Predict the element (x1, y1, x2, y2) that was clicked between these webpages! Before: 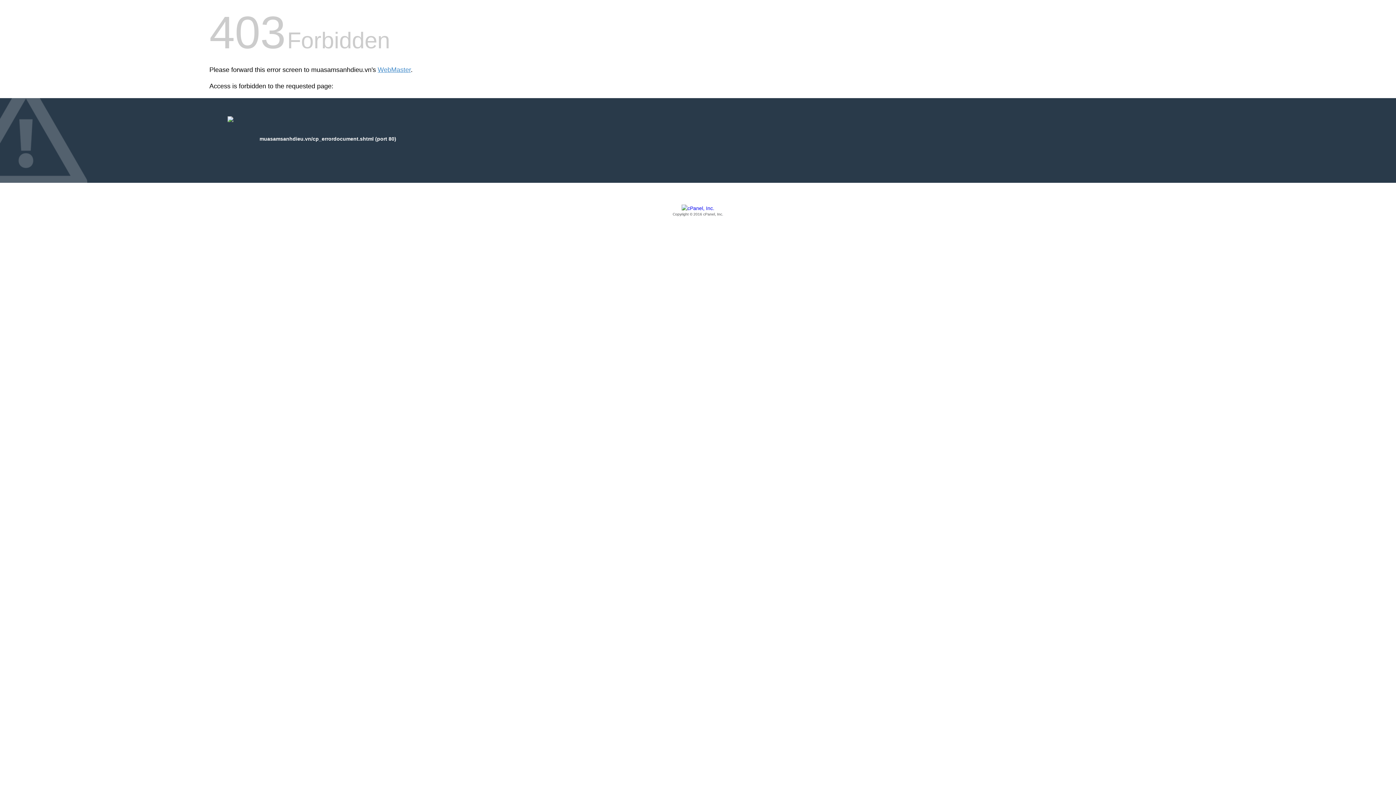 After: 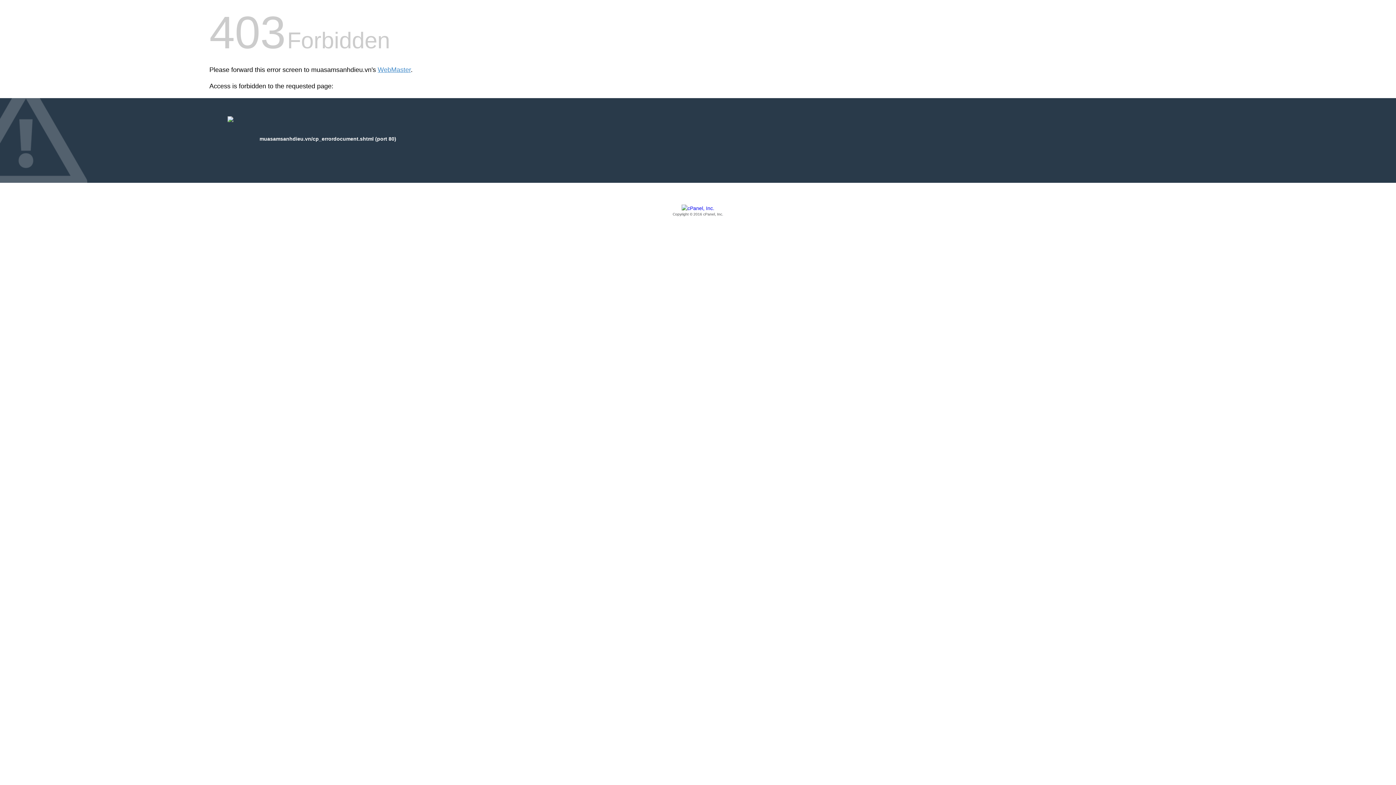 Action: label: Copyright © 2016 cPanel, Inc. bbox: (209, 205, 1186, 217)